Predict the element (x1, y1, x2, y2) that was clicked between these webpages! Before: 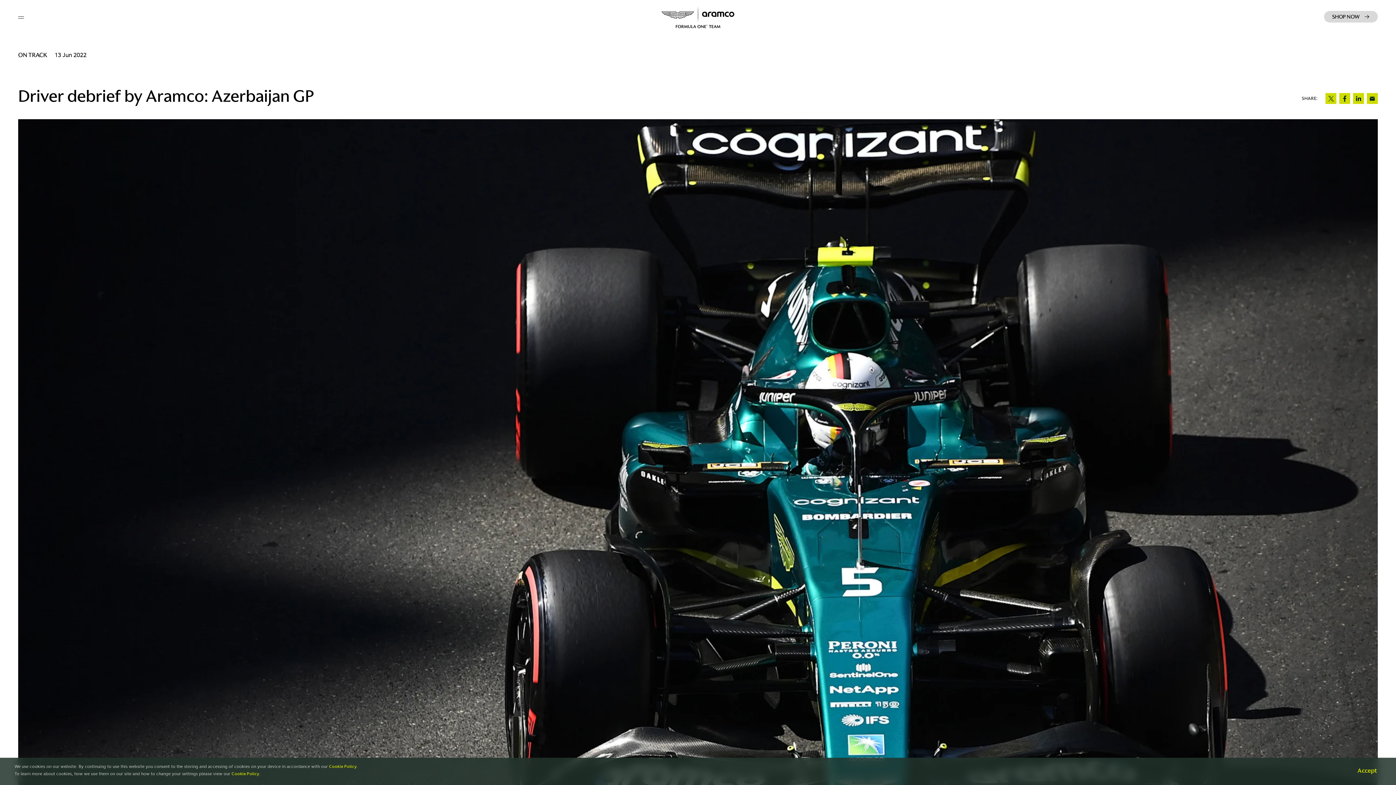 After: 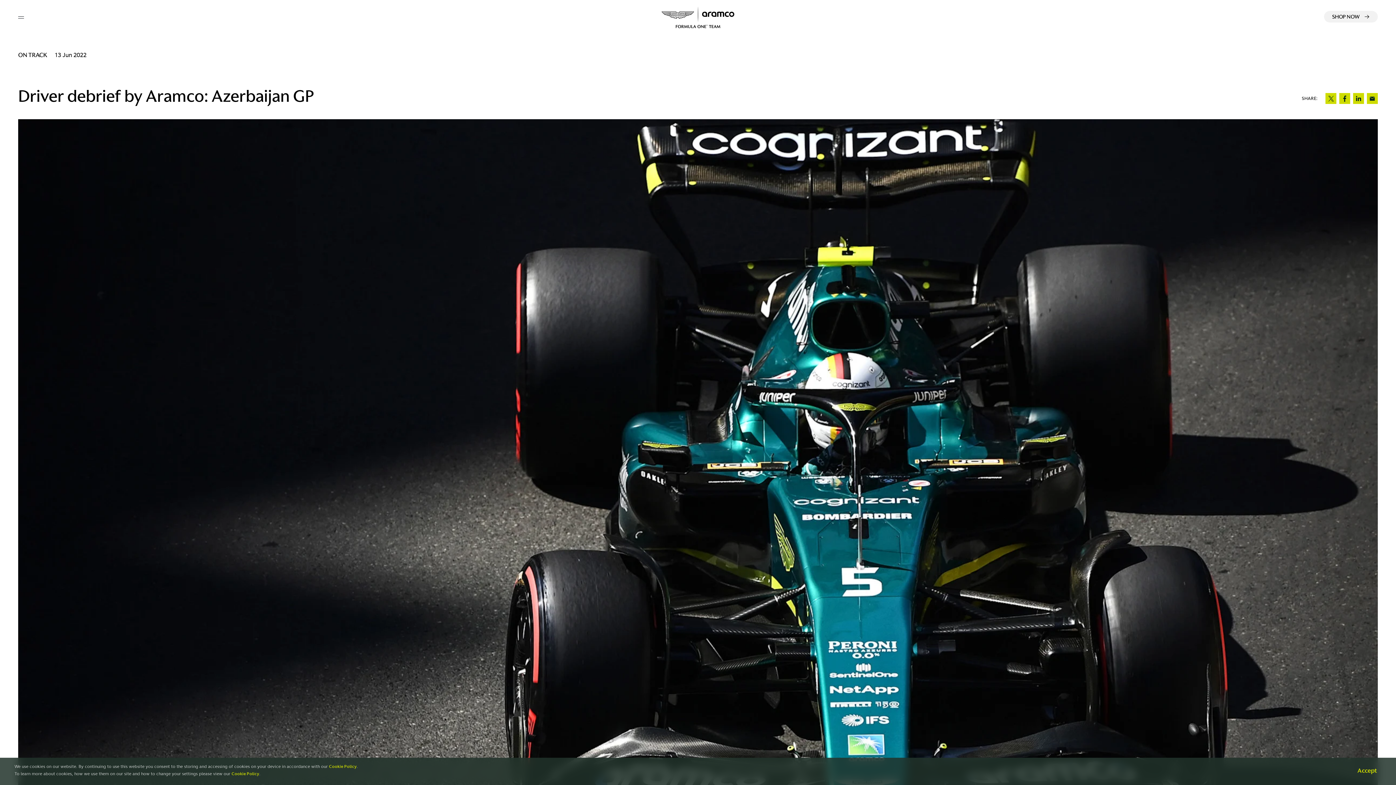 Action: label: SHOP NOW bbox: (1324, 10, 1378, 22)